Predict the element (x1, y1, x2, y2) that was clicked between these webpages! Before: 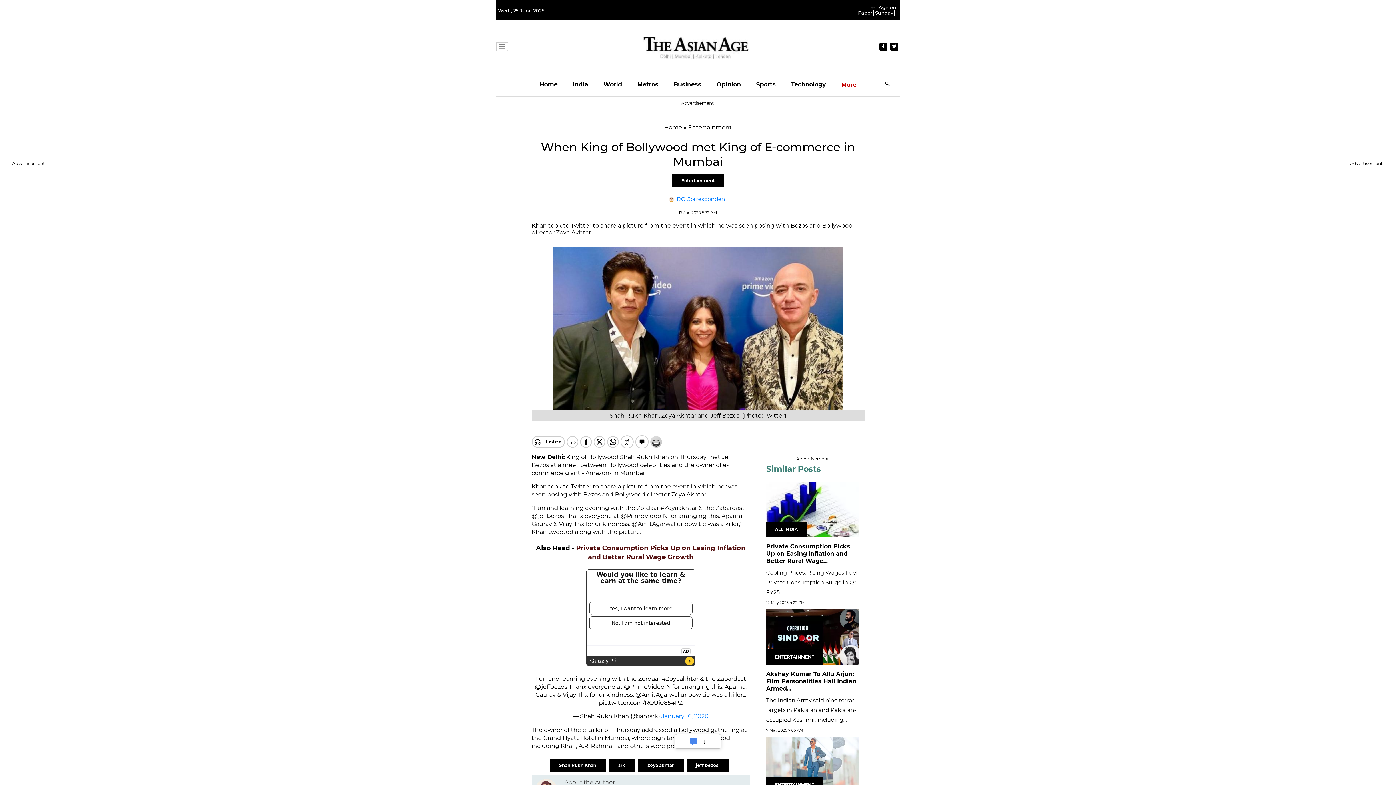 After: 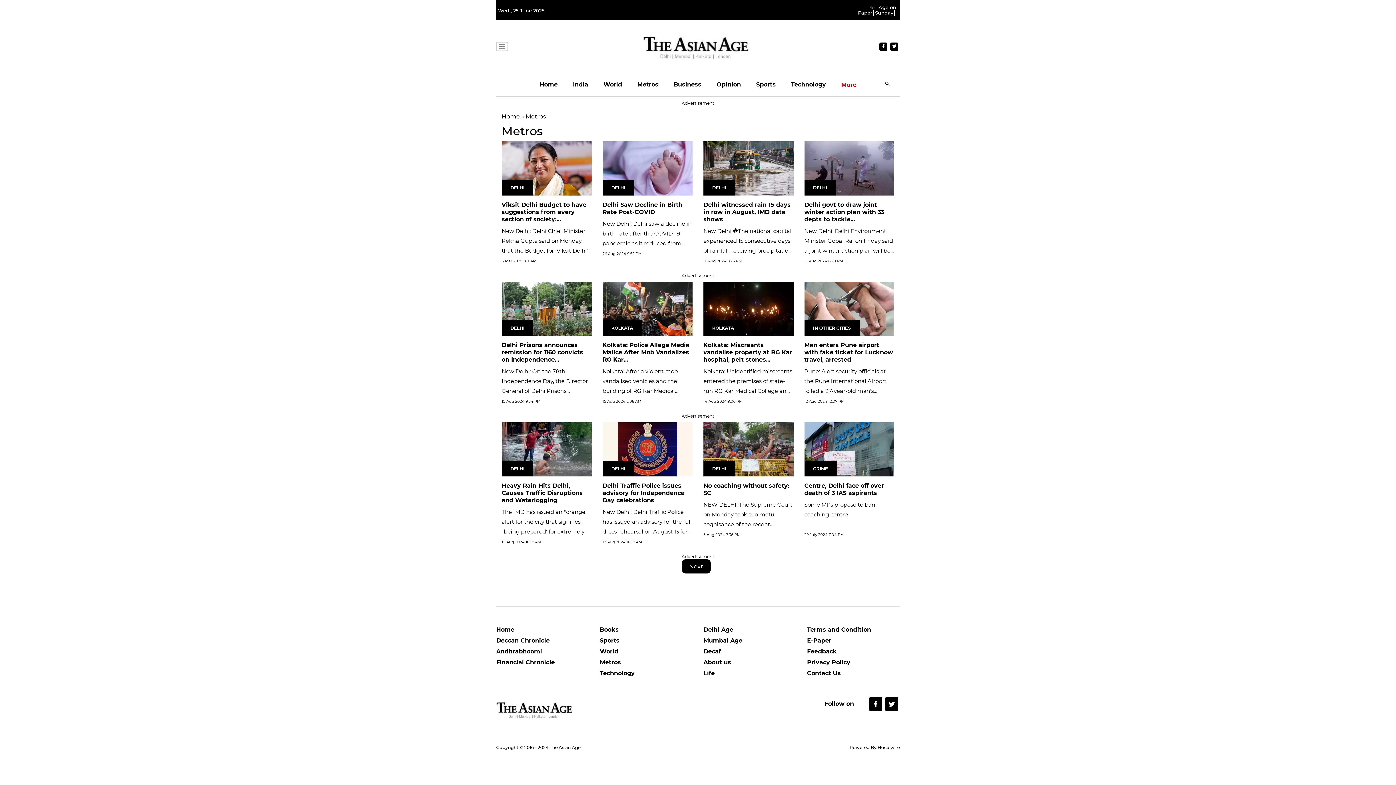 Action: bbox: (637, 73, 658, 96) label: Metros